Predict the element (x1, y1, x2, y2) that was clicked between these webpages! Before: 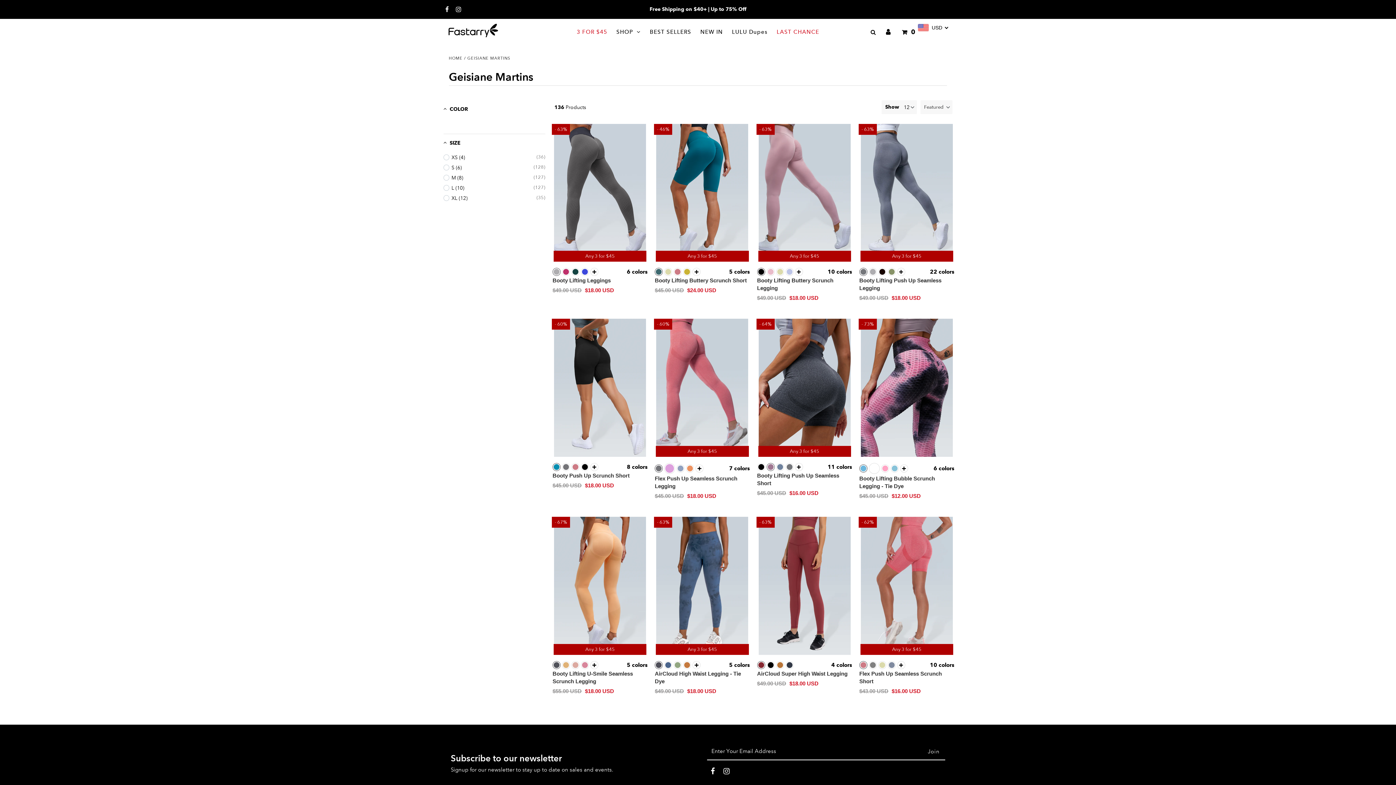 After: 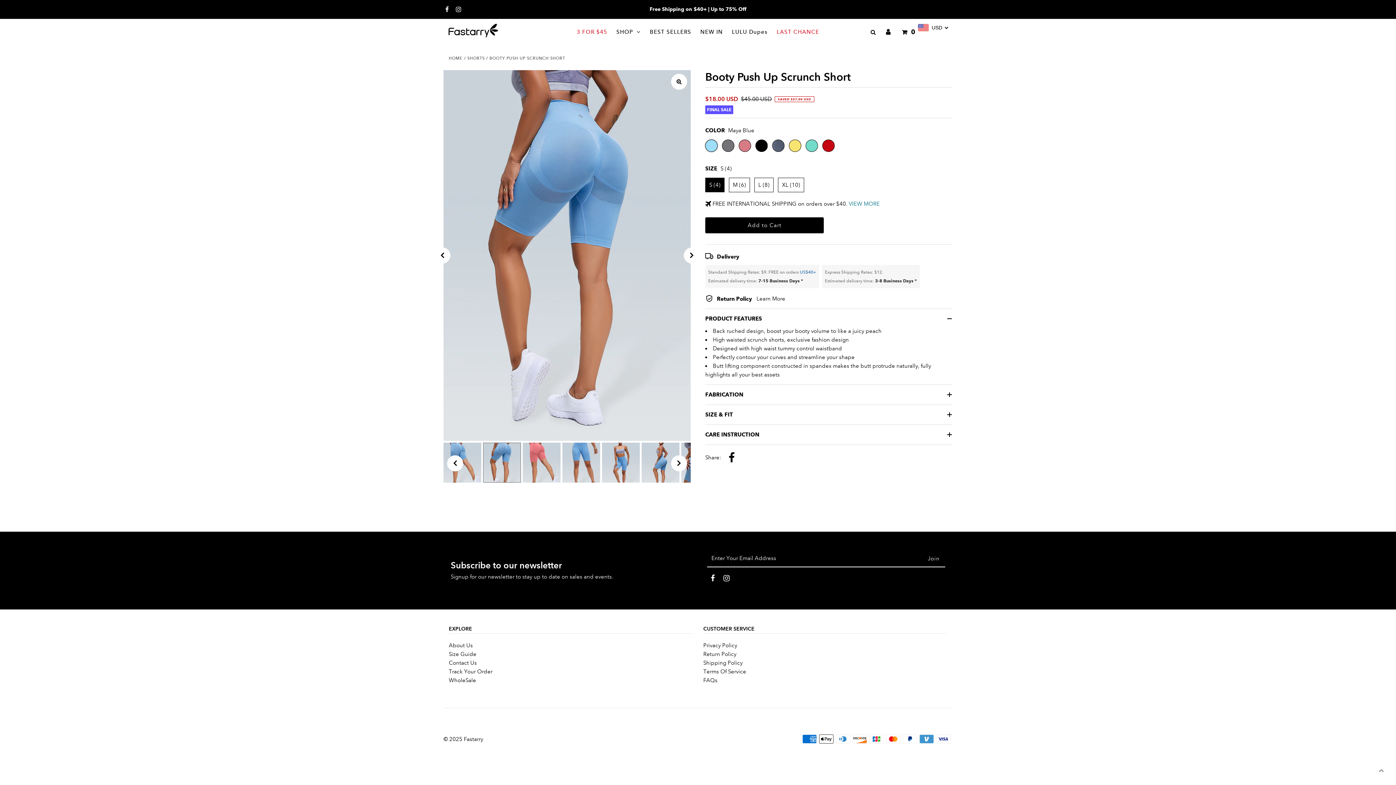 Action: label: + bbox: (591, 464, 597, 470)